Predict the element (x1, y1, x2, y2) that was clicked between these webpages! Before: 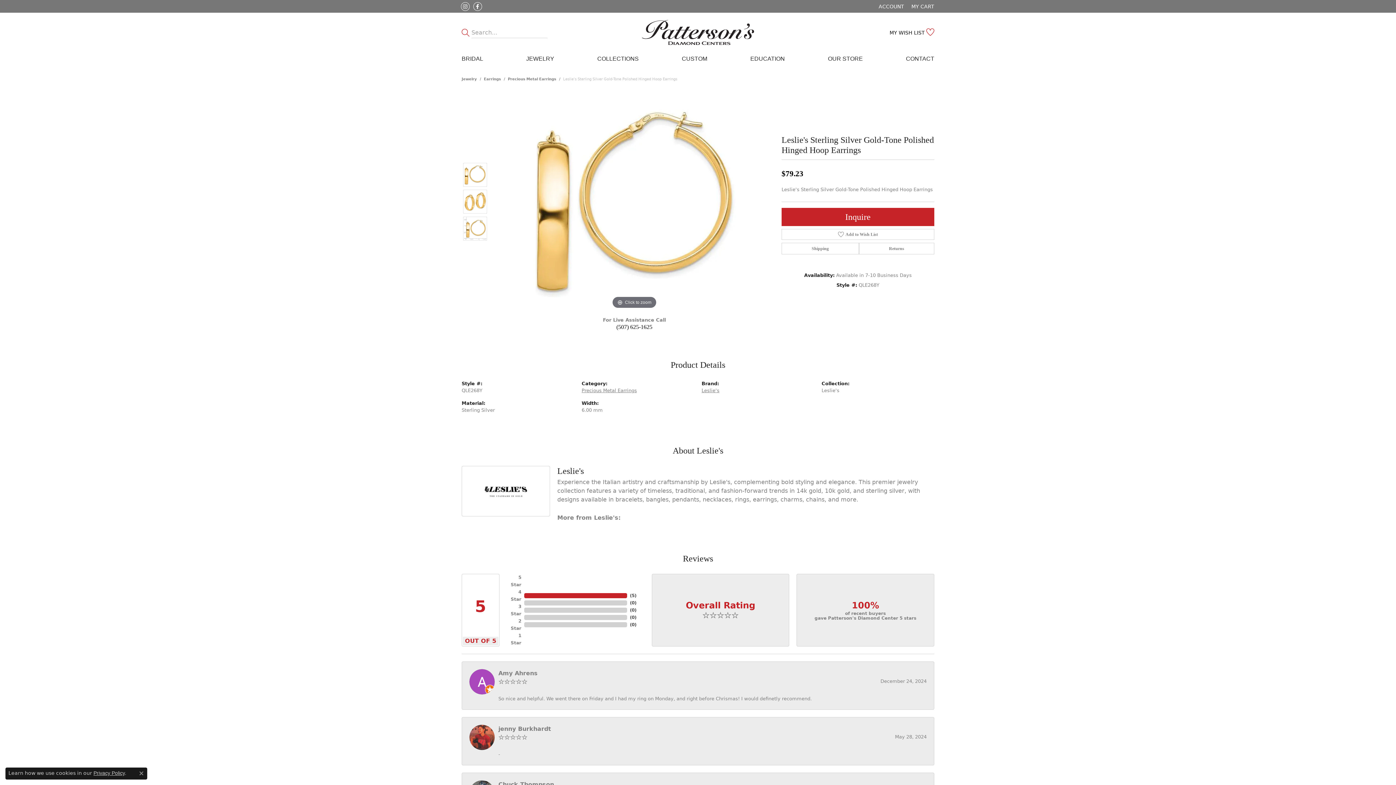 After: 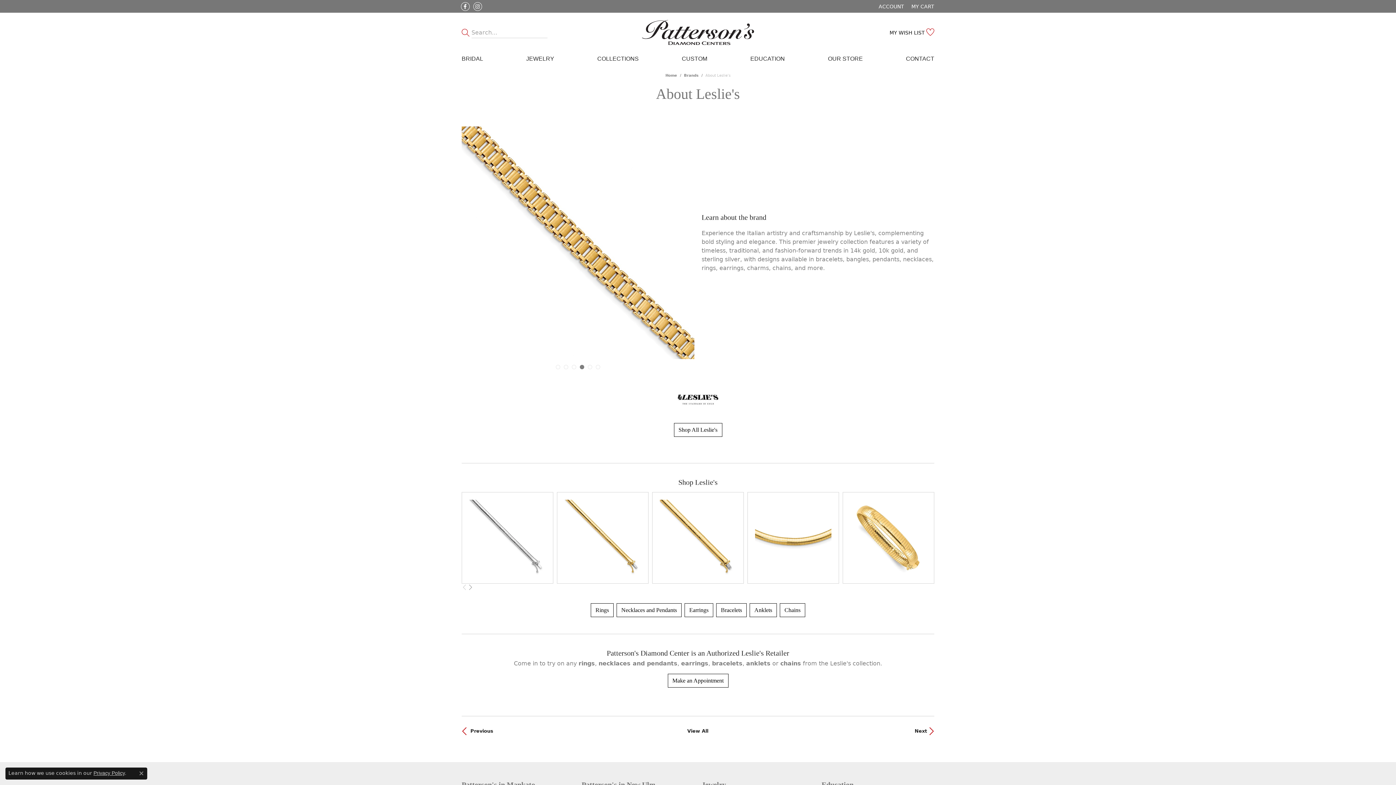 Action: bbox: (461, 466, 550, 516)